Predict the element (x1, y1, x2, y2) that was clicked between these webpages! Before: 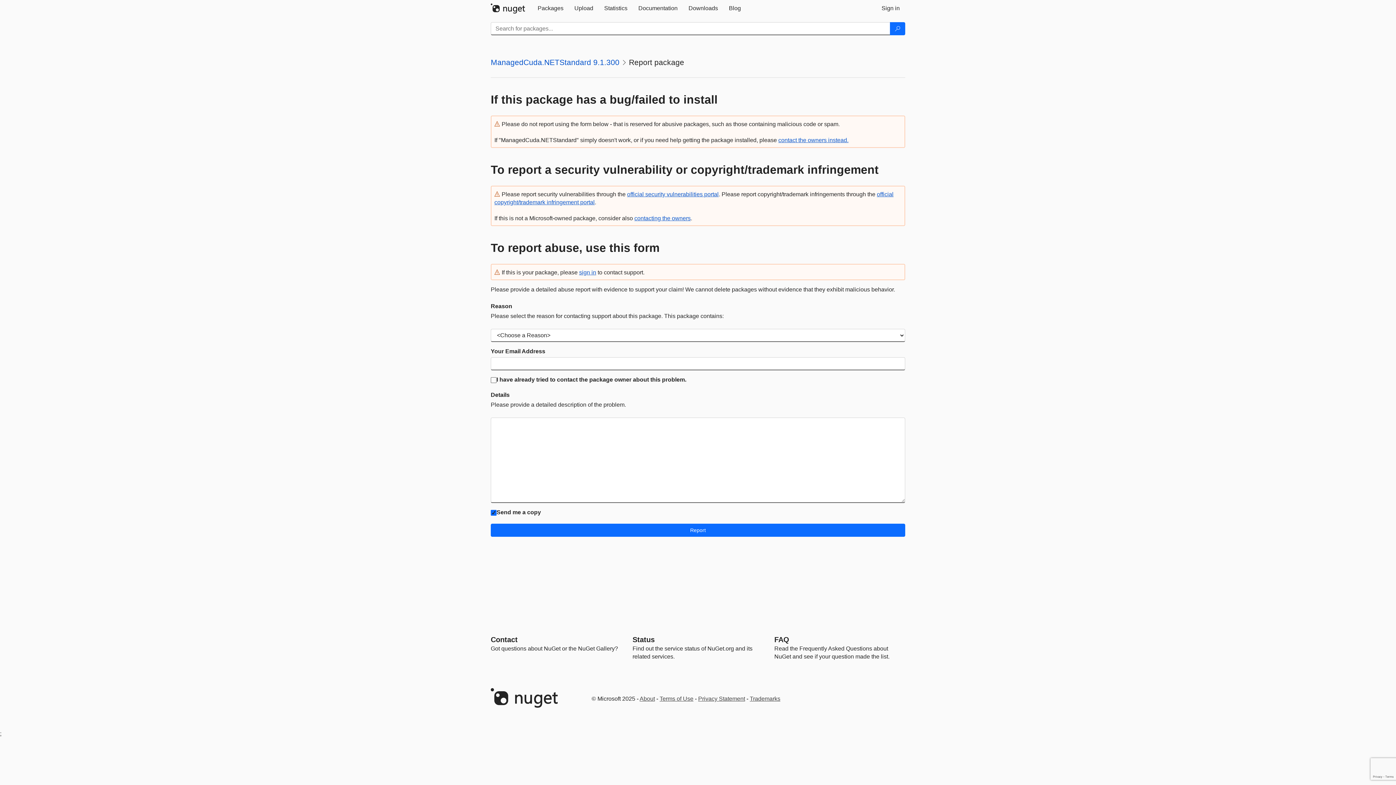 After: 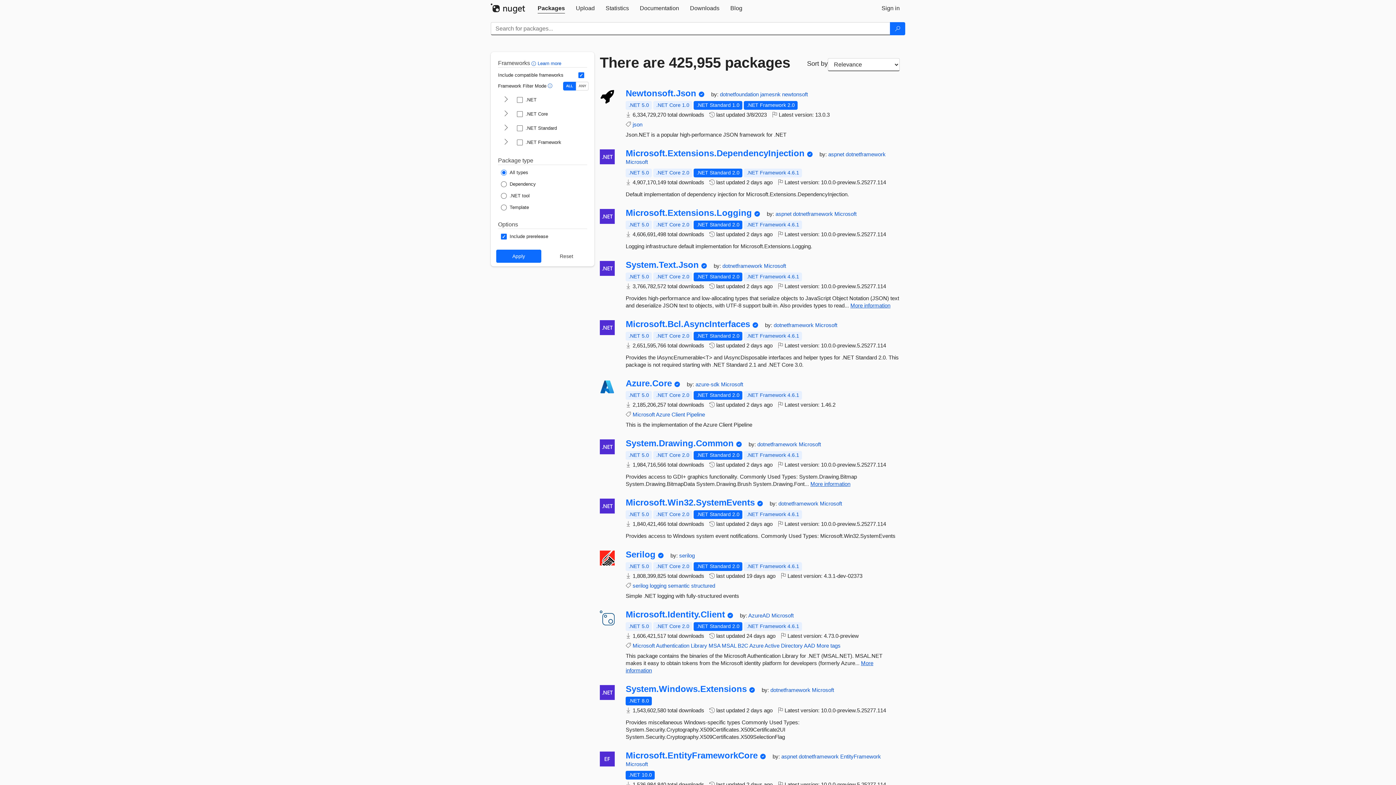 Action: bbox: (532, 0, 569, 16) label: Packages